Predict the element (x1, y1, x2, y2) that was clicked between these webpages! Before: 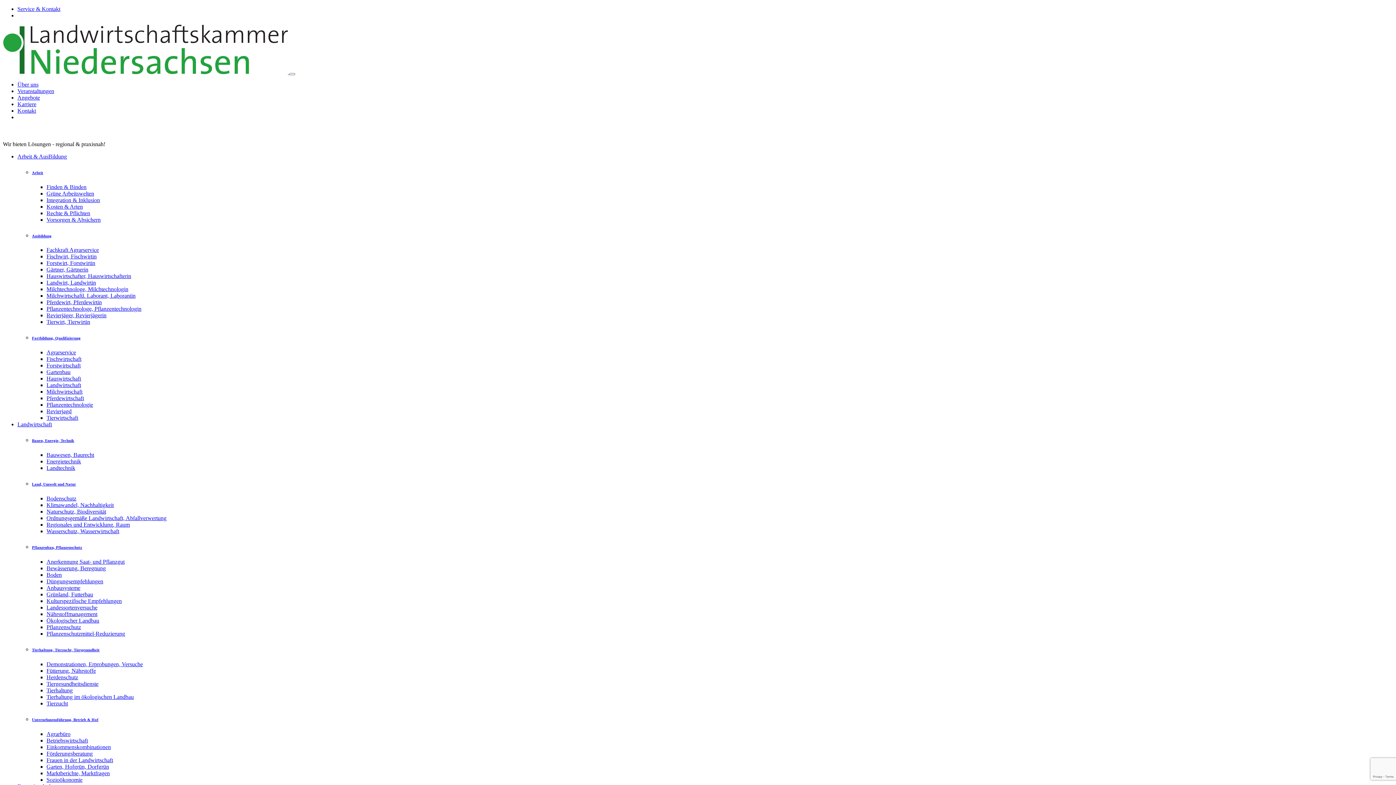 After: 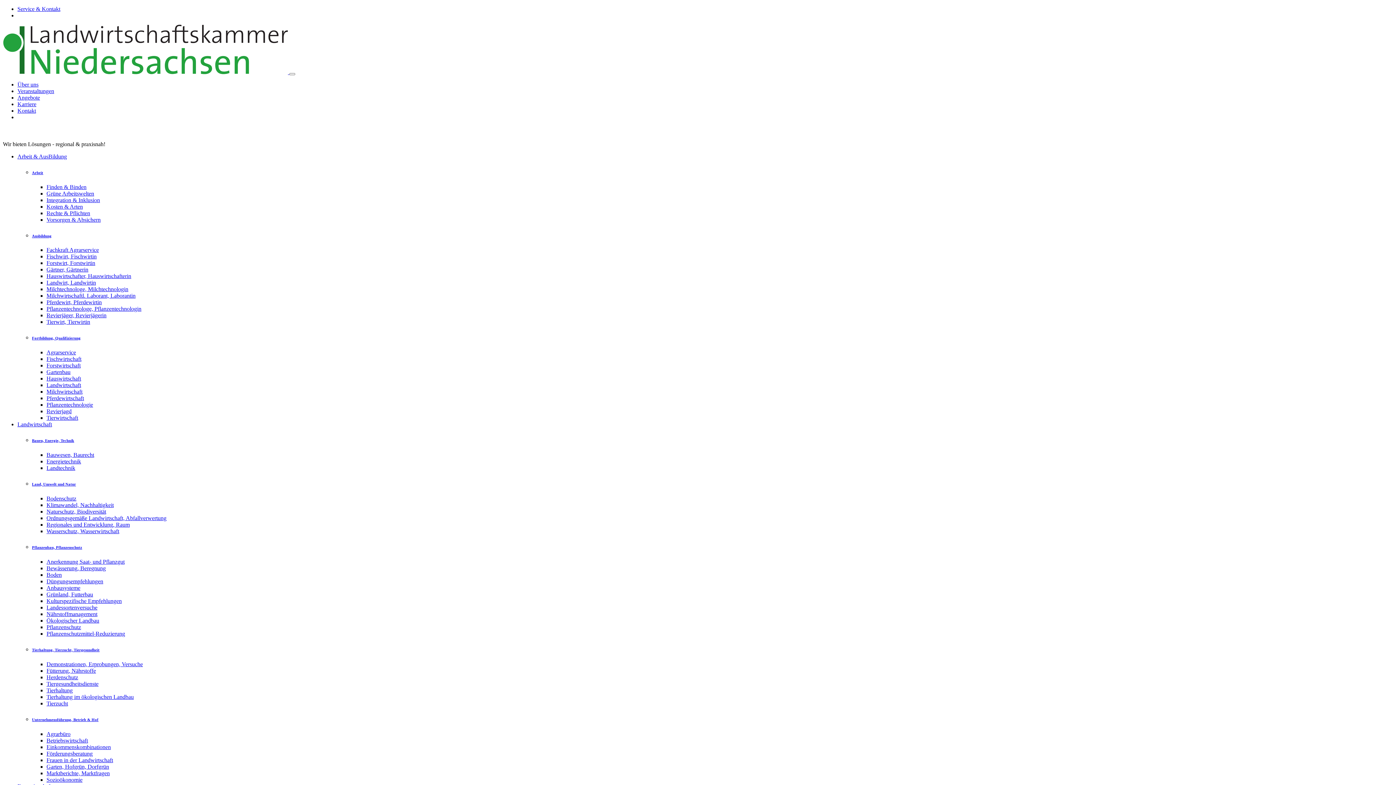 Action: label: Kulturspezifische Empfehlungen bbox: (46, 598, 121, 604)